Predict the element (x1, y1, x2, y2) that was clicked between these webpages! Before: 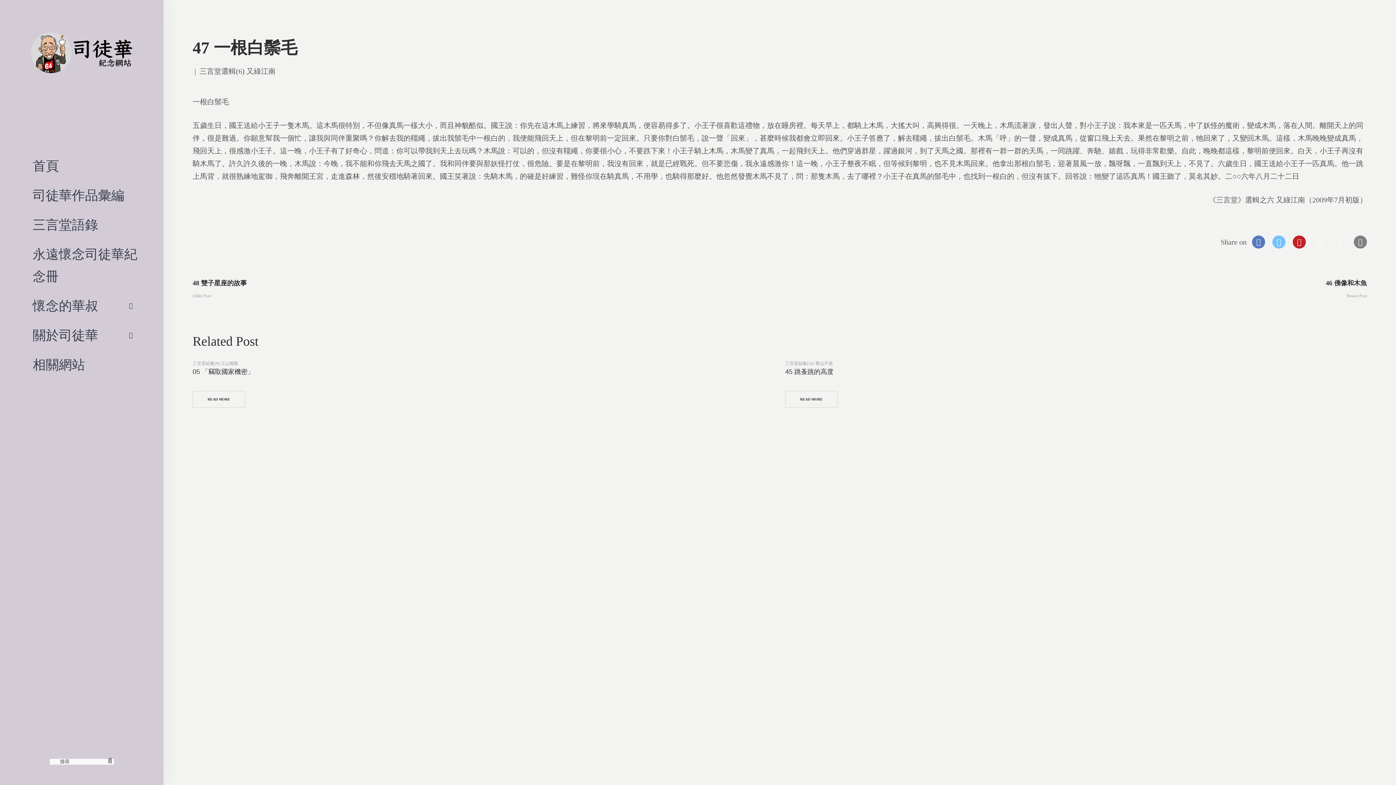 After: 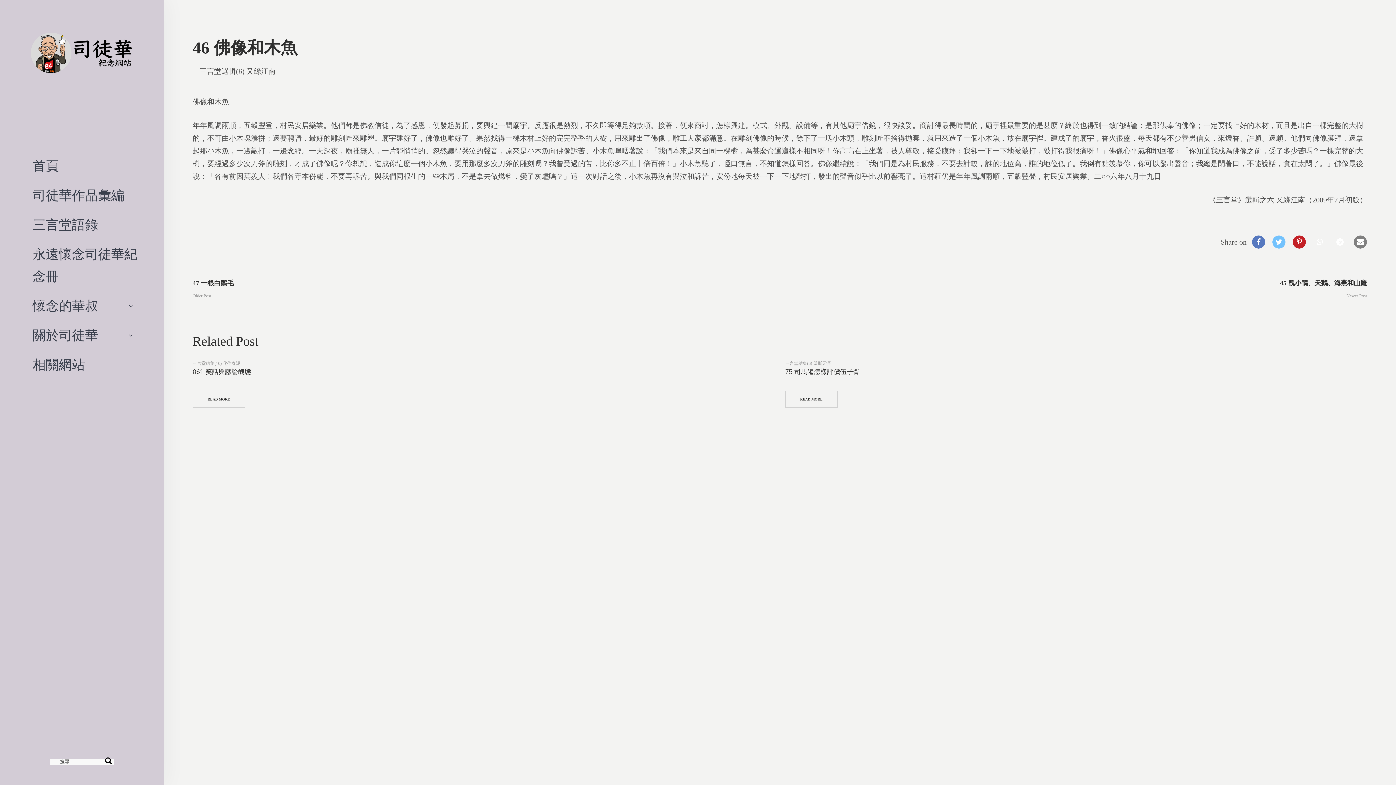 Action: label: 46 佛像和木魚
Newer Post bbox: (1014, 277, 1367, 299)